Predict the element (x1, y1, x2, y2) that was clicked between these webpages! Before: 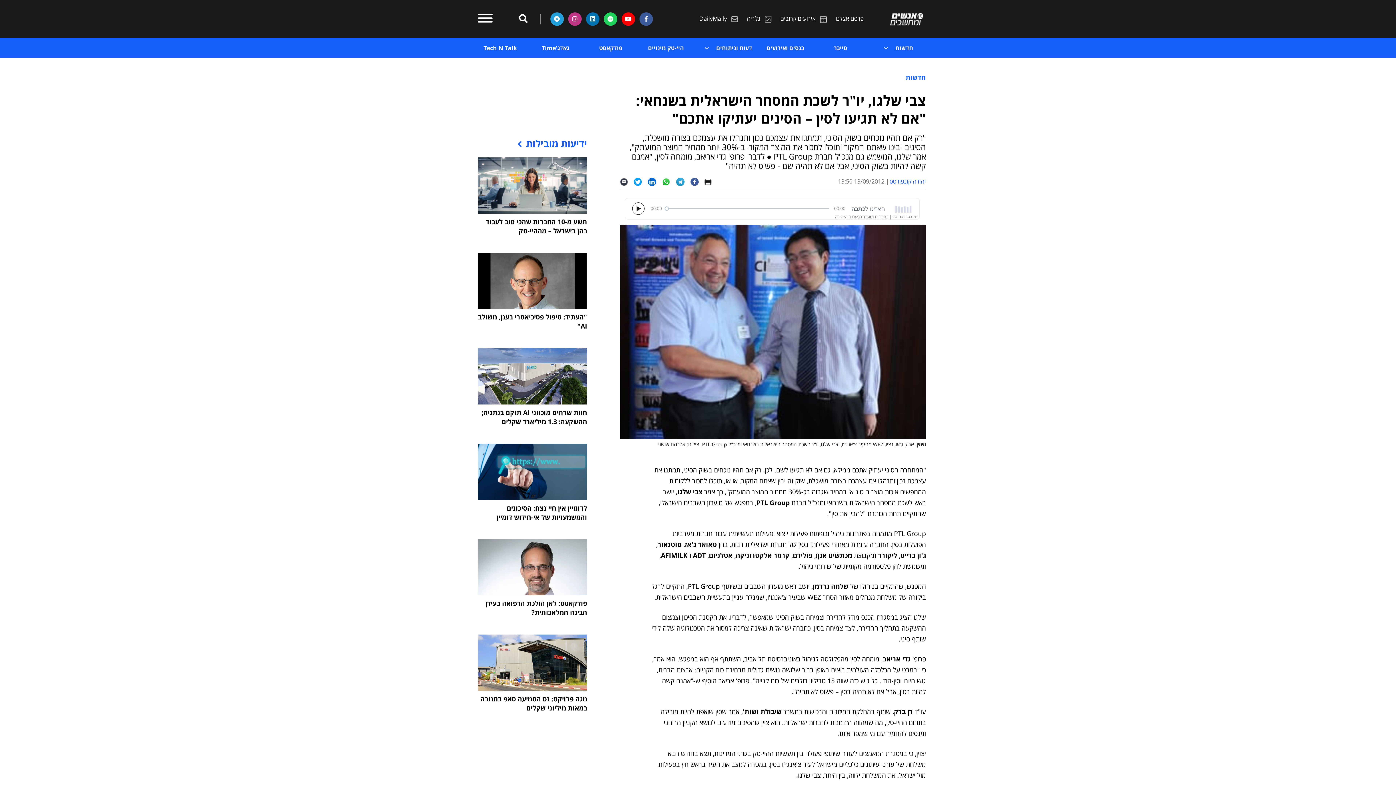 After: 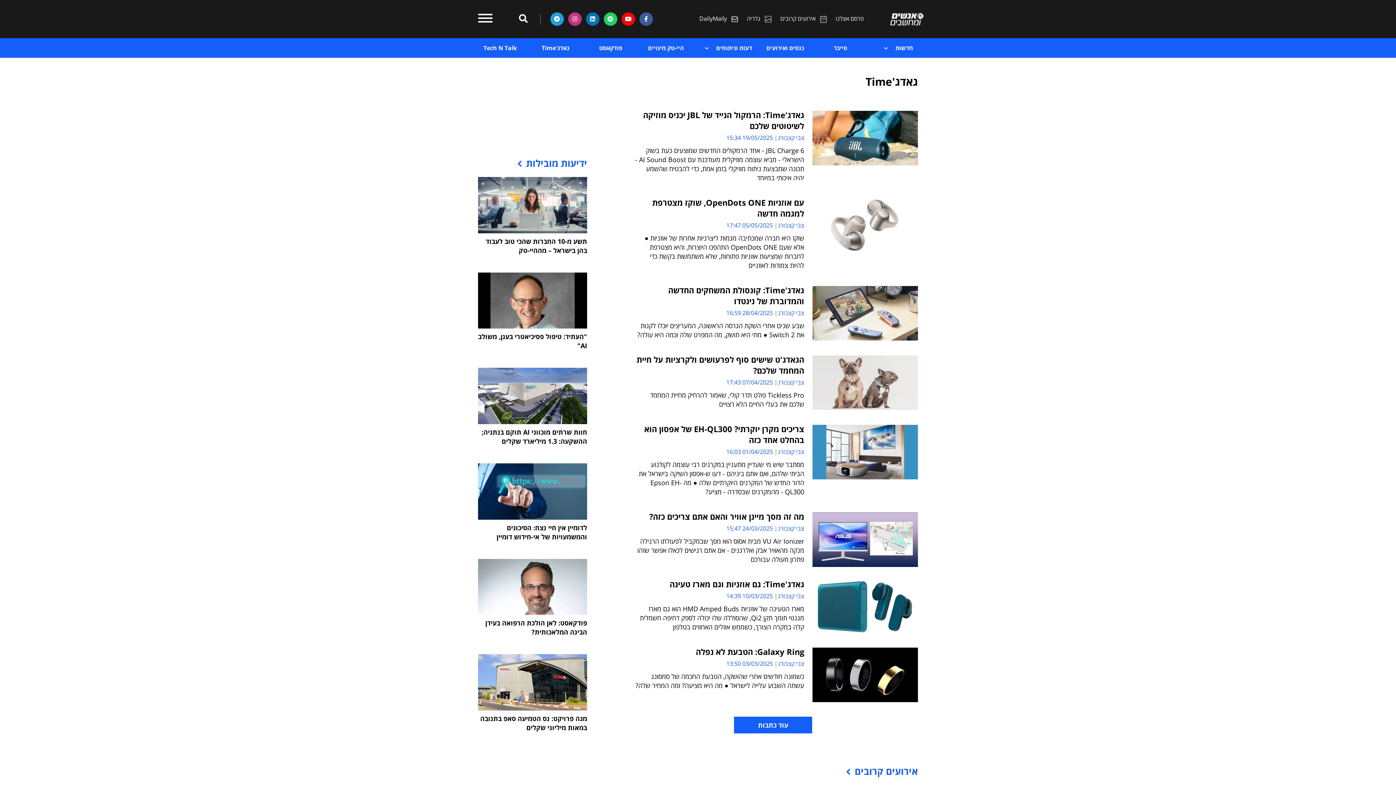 Action: bbox: (528, 38, 583, 57) label: גאדג'Time